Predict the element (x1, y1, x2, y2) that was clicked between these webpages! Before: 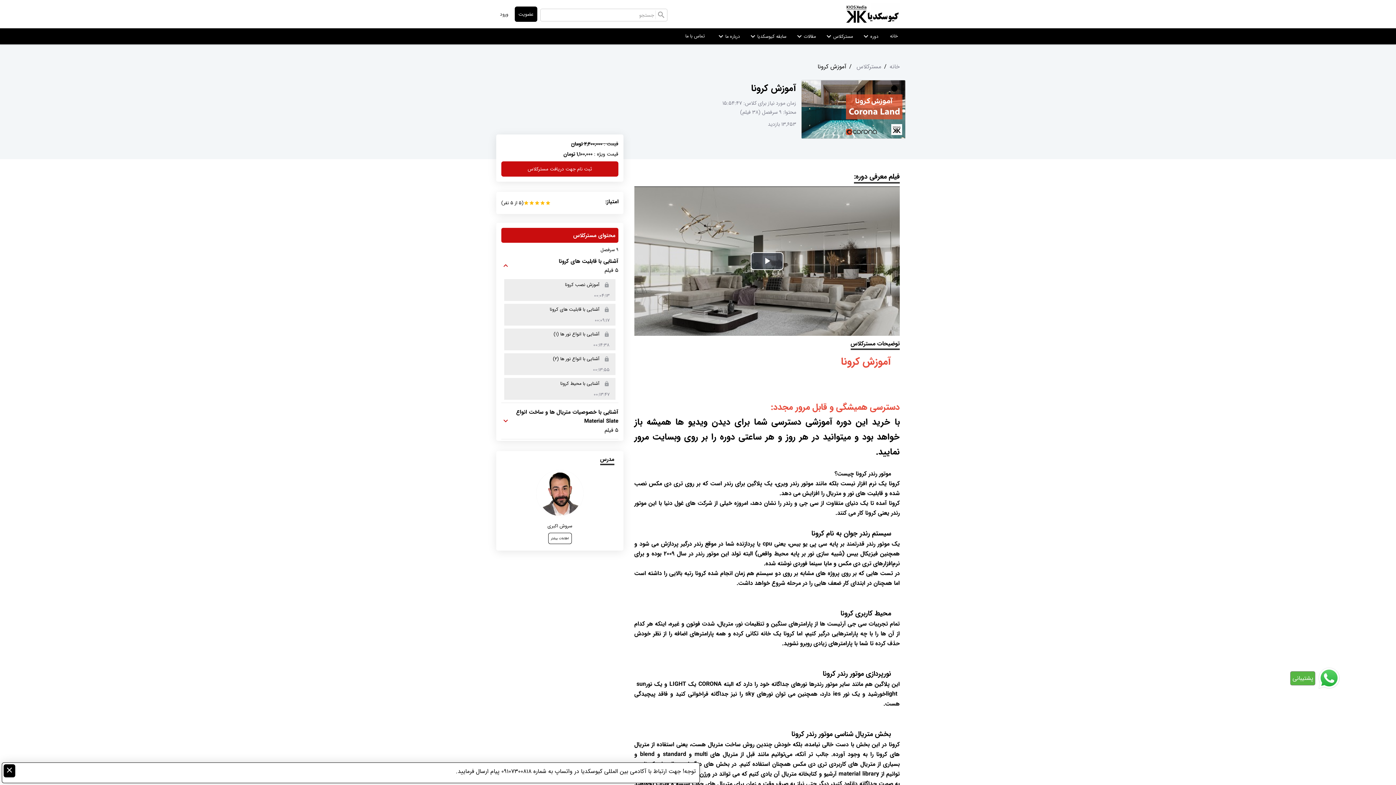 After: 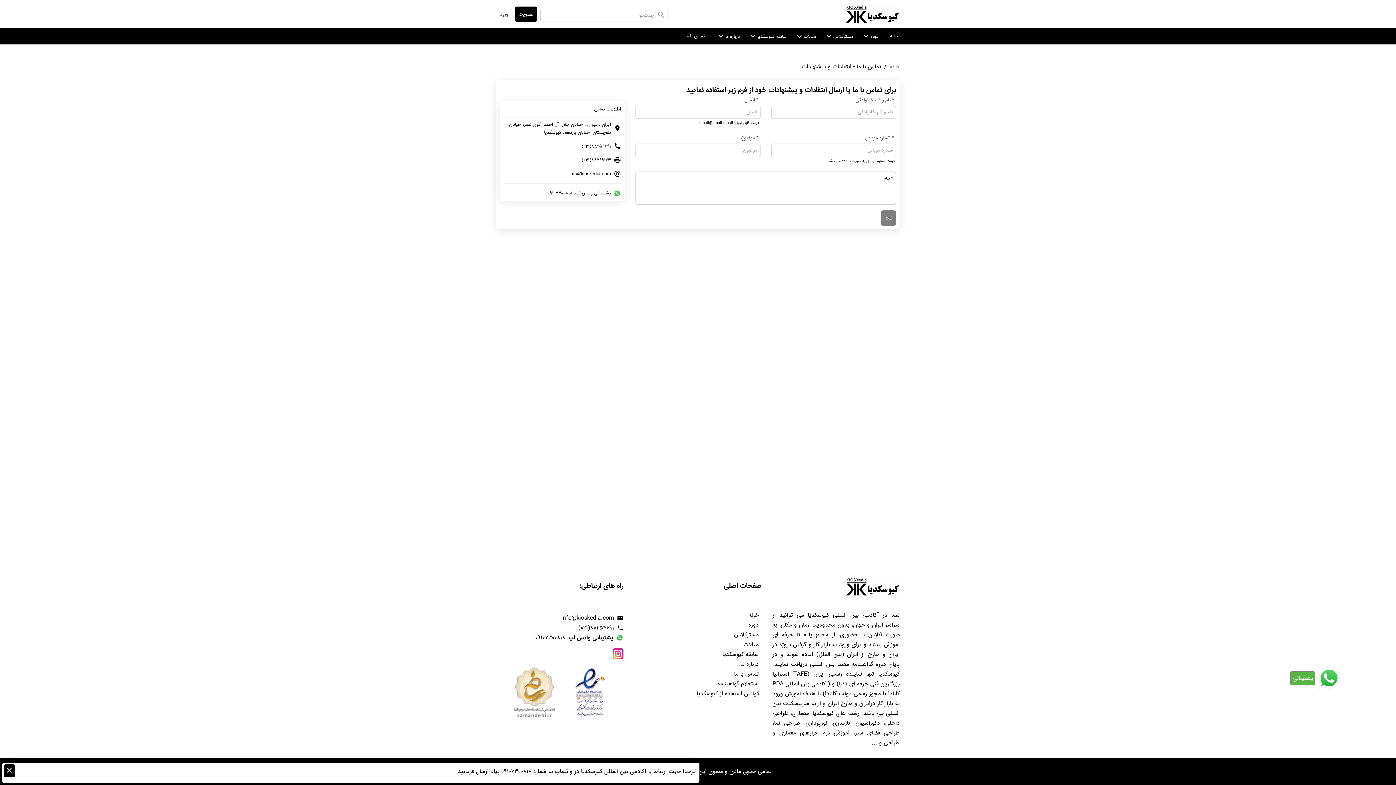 Action: bbox: (681, 28, 709, 43) label: تماس با ما